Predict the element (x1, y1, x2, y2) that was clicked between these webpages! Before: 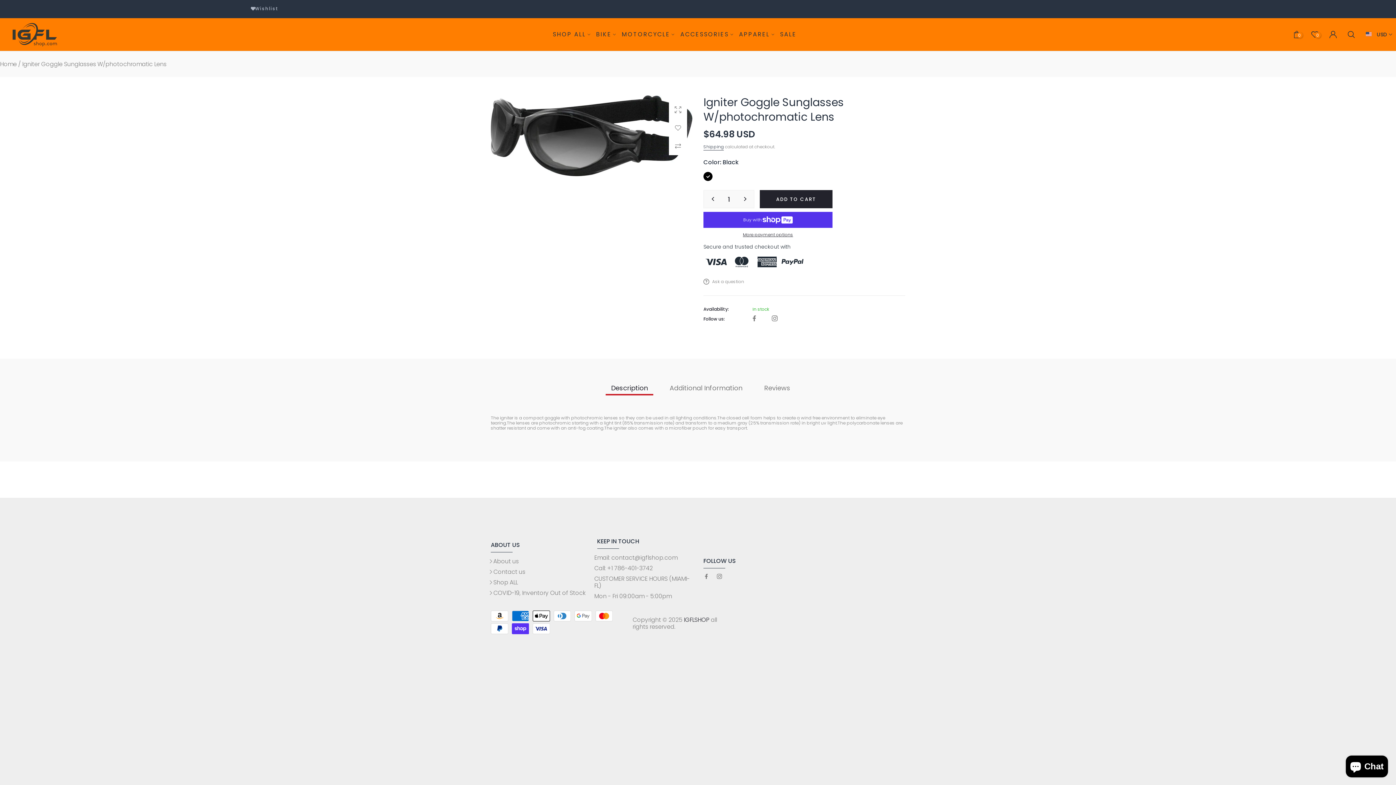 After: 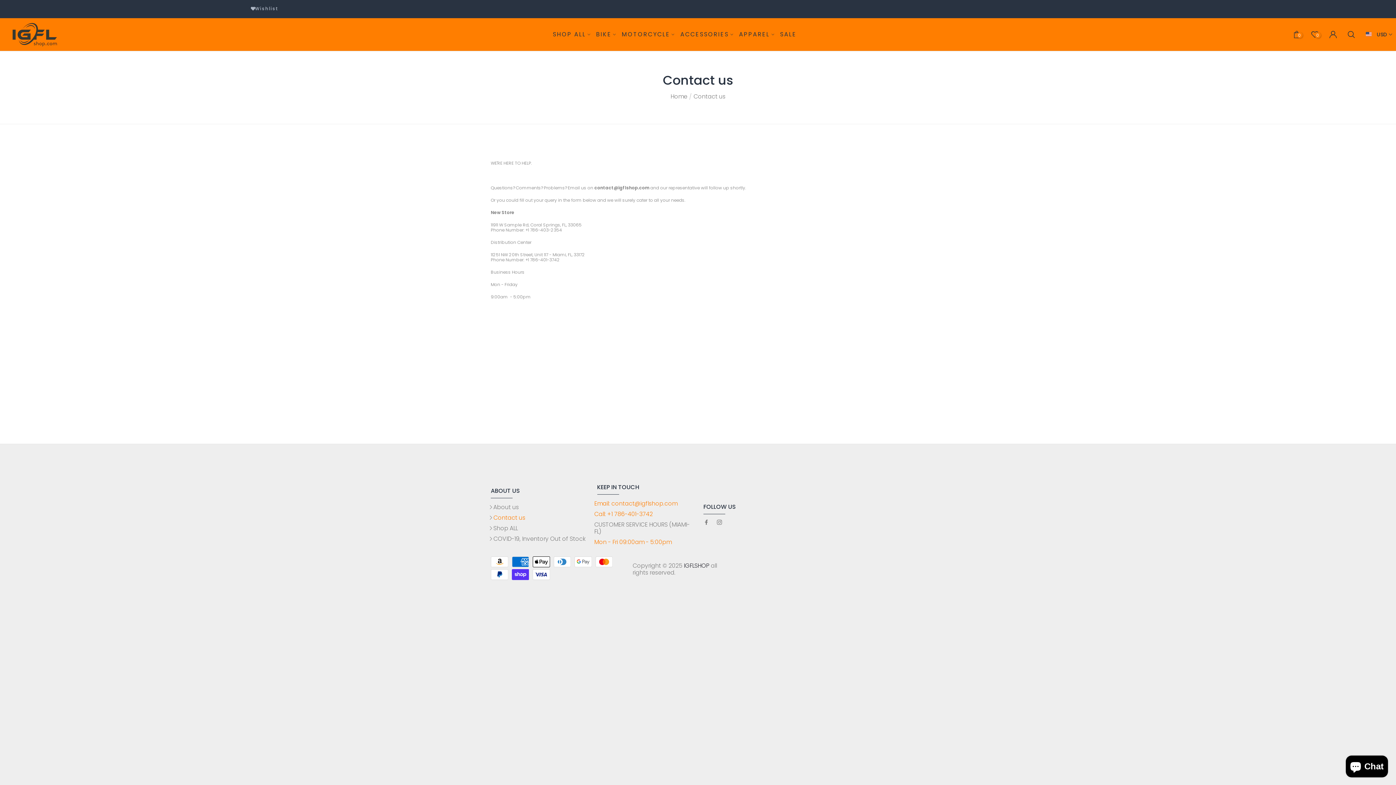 Action: bbox: (594, 499, 677, 508) label: Email: contact@igflshop.com